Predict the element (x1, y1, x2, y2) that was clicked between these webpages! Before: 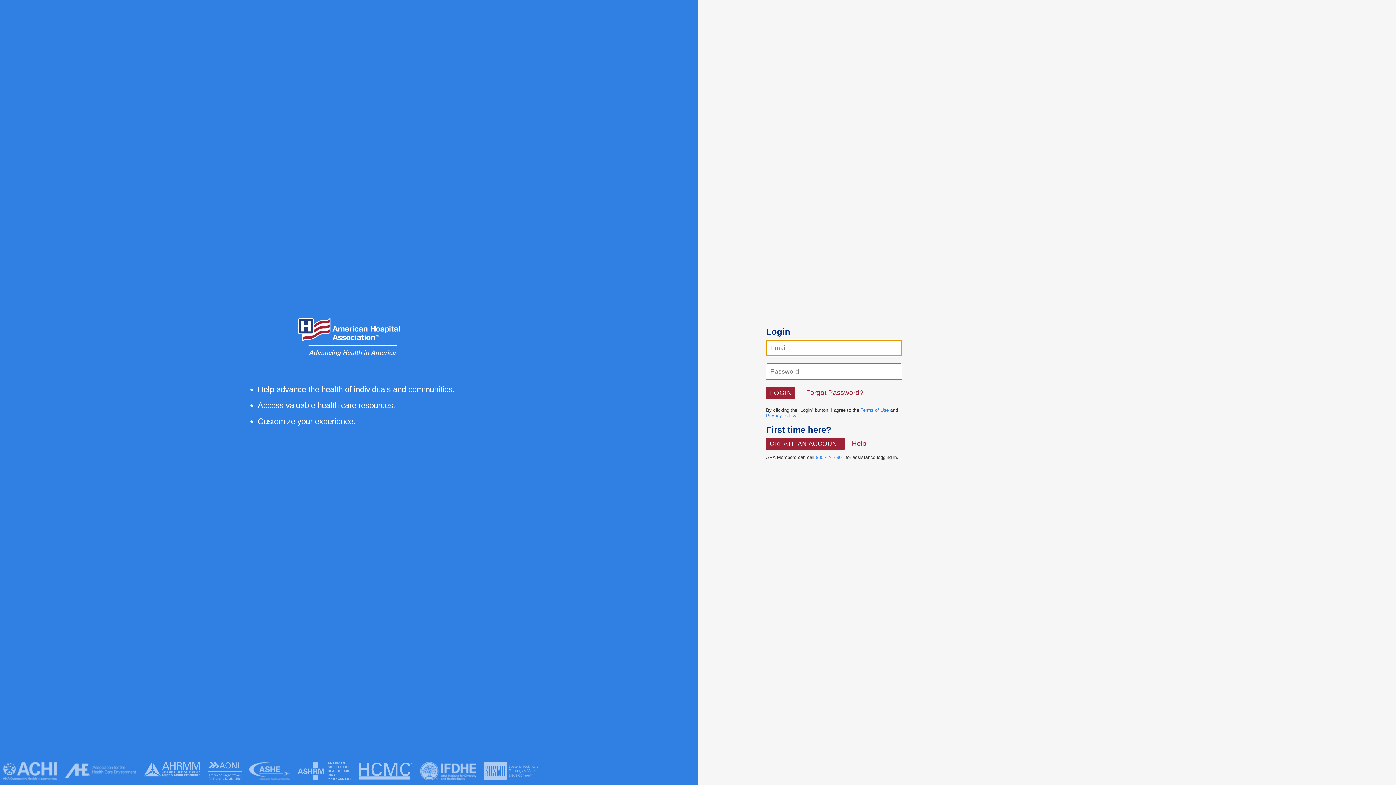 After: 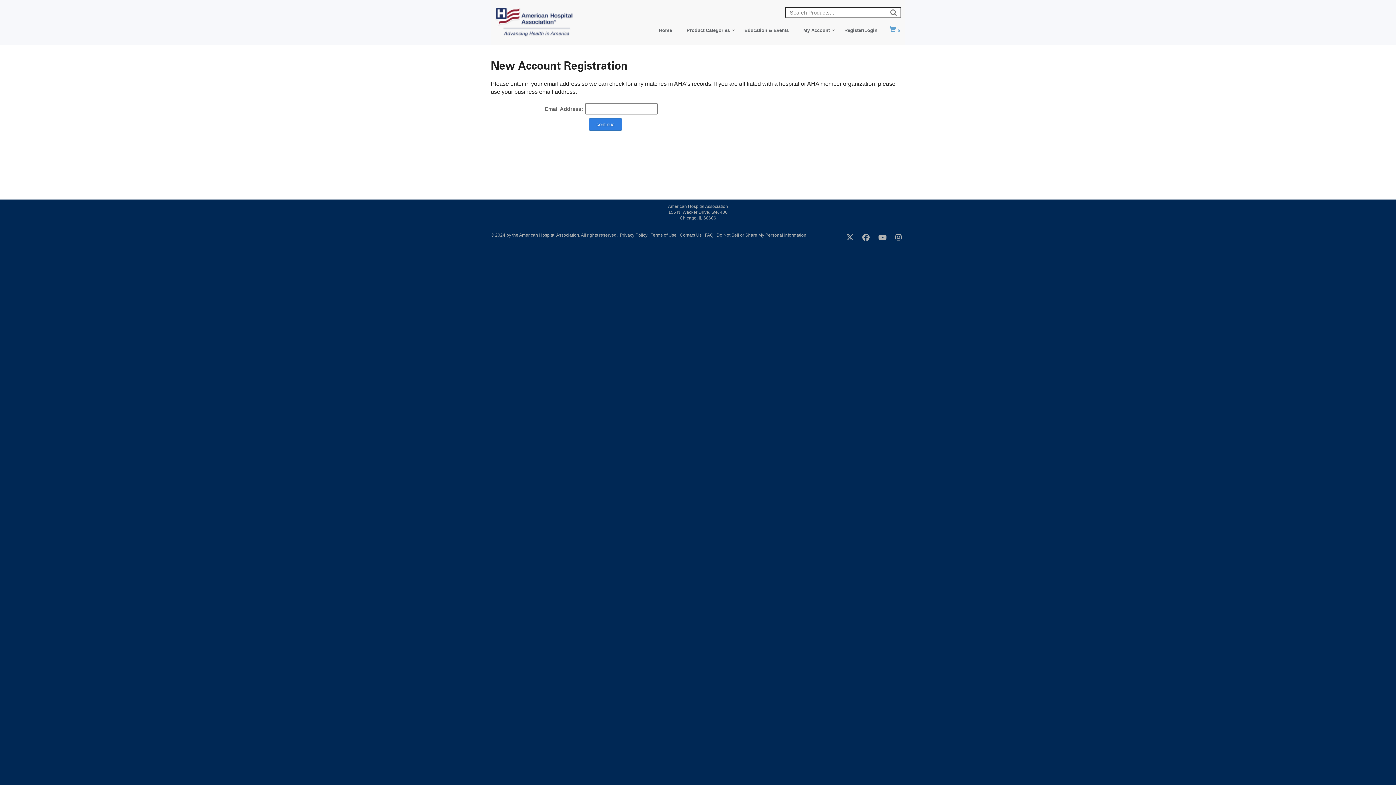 Action: label: CREATE AN ACCOUNT bbox: (766, 438, 844, 450)